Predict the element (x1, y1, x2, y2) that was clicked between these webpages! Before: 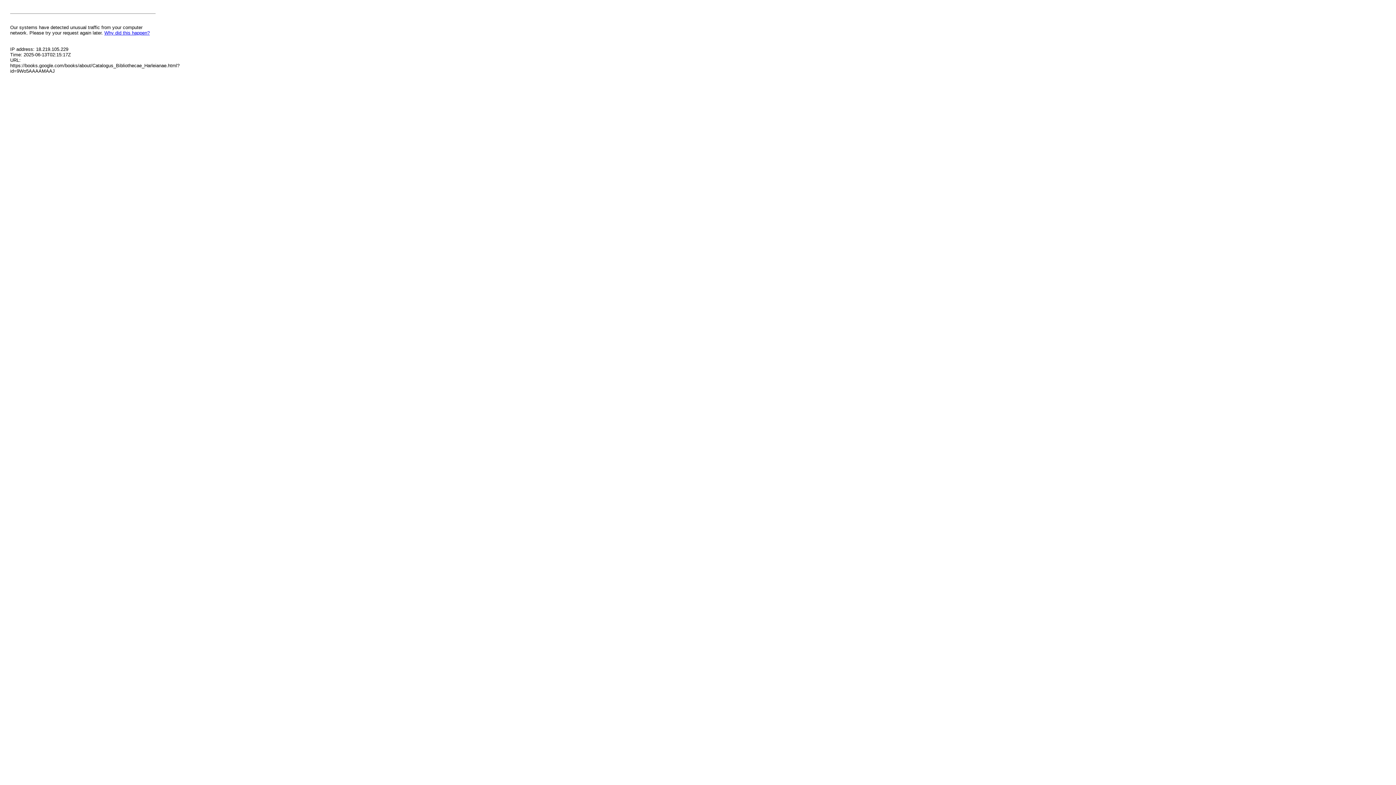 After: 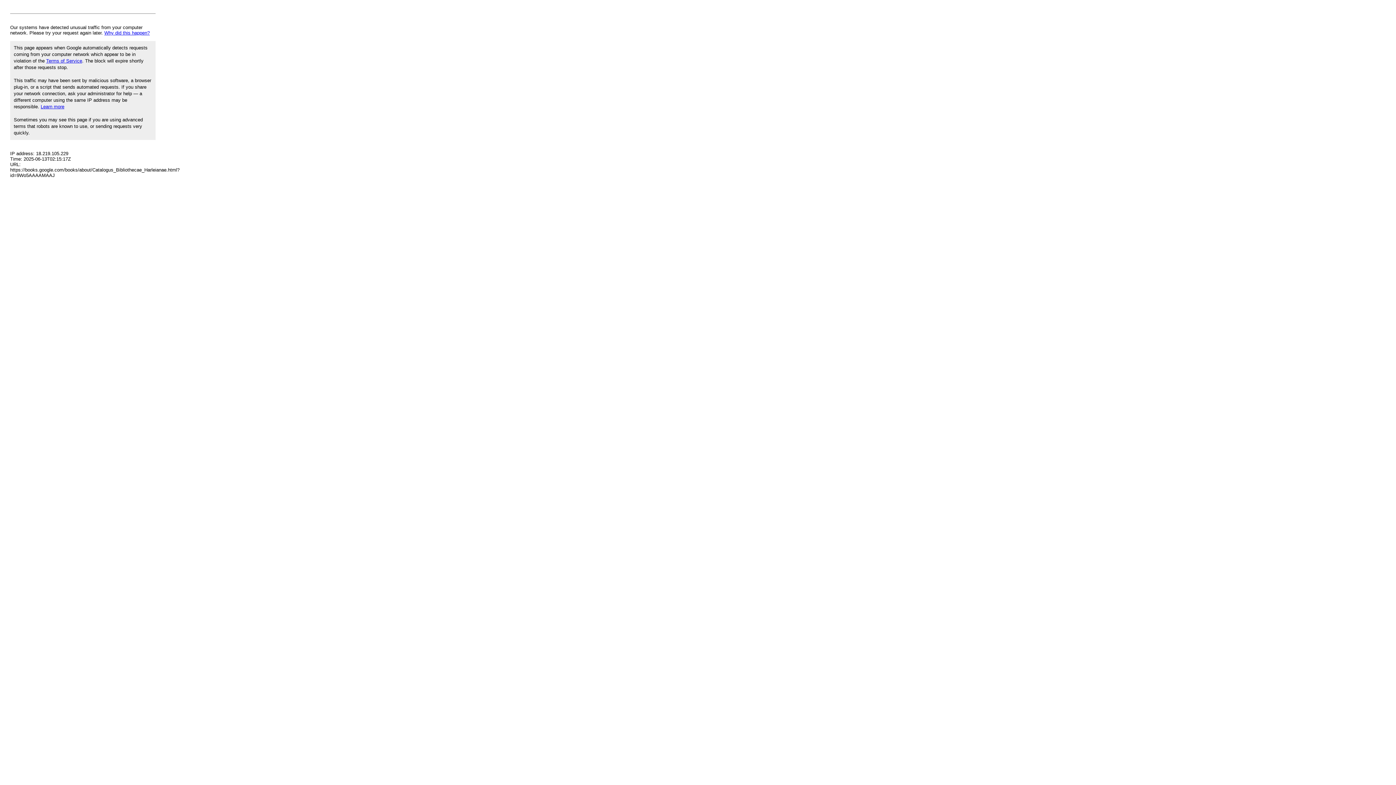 Action: bbox: (104, 30, 149, 35) label: Why did this happen?